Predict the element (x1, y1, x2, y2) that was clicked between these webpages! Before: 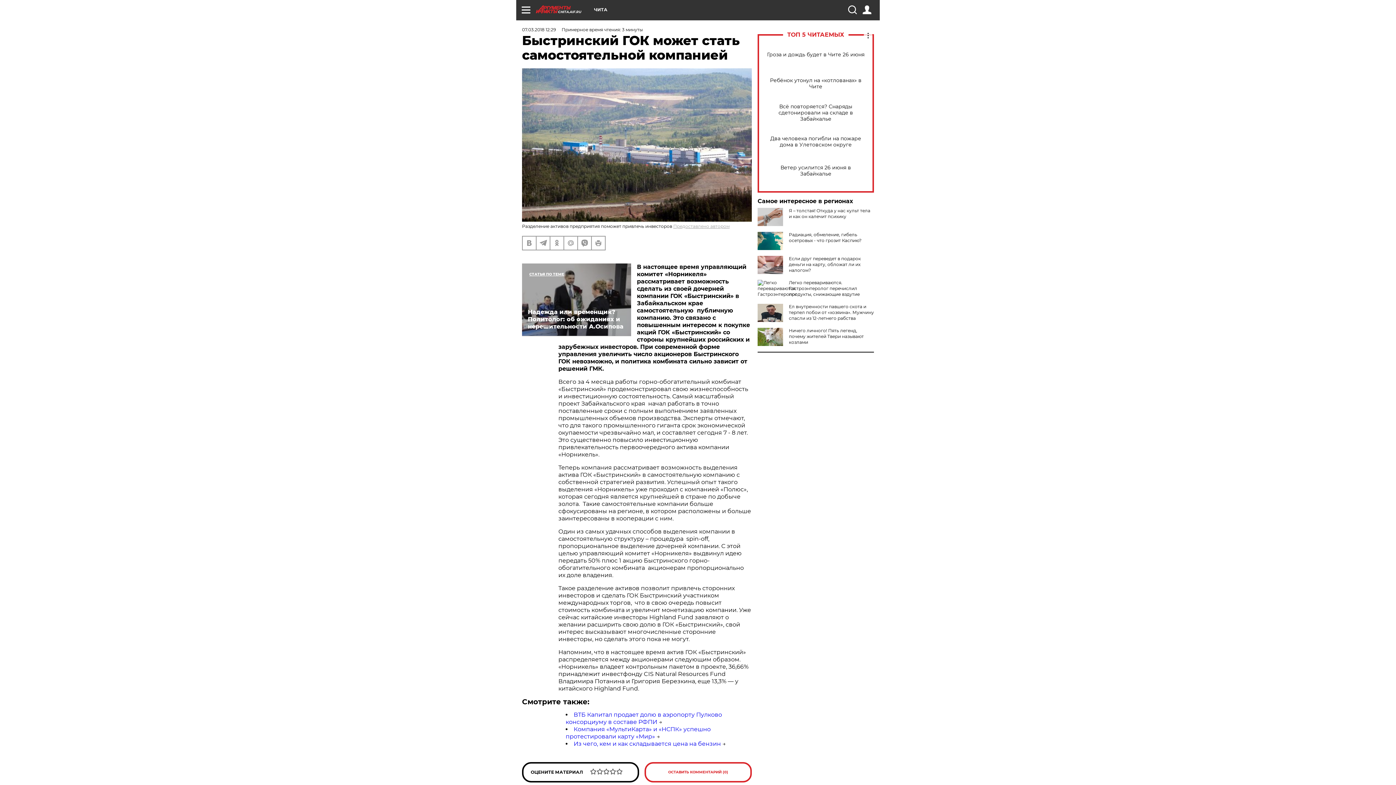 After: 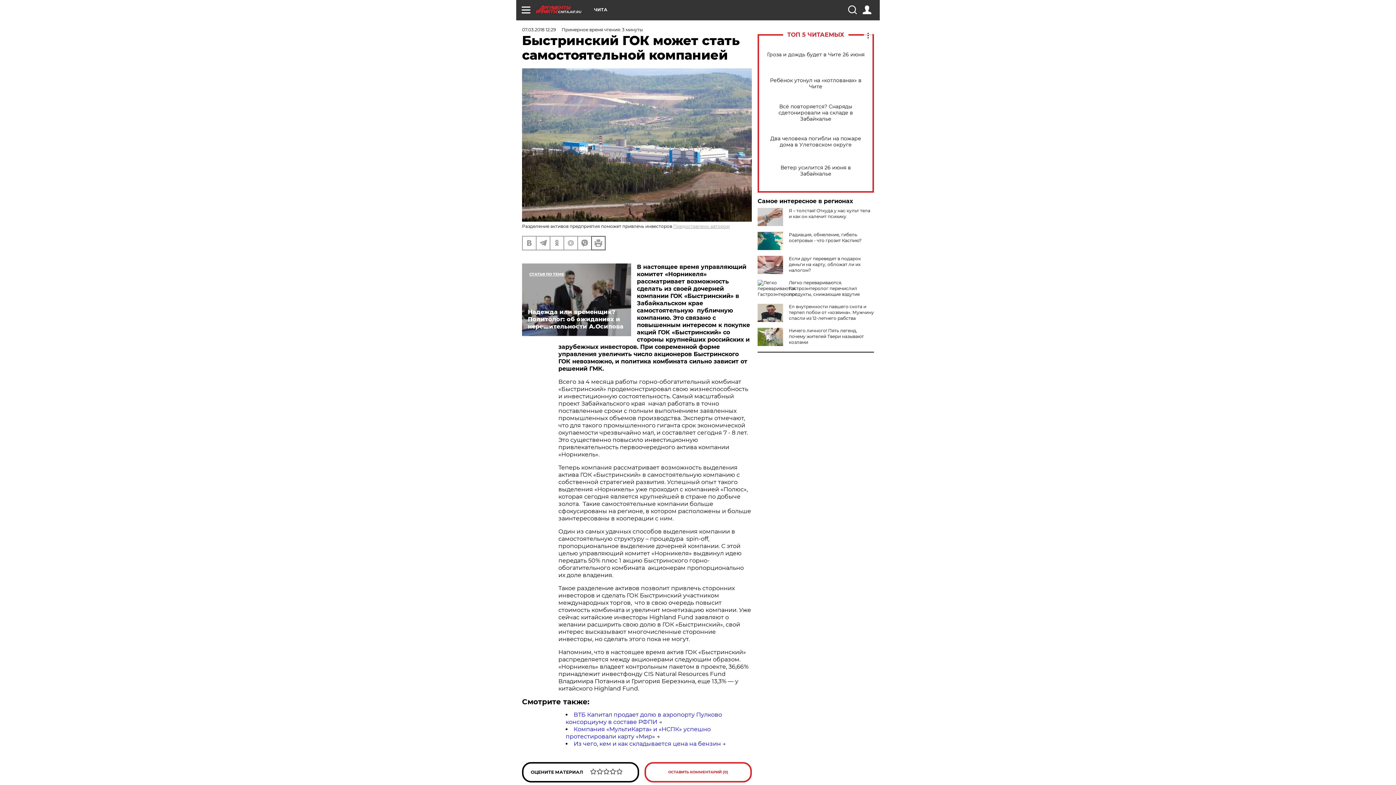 Action: bbox: (592, 236, 605, 249)